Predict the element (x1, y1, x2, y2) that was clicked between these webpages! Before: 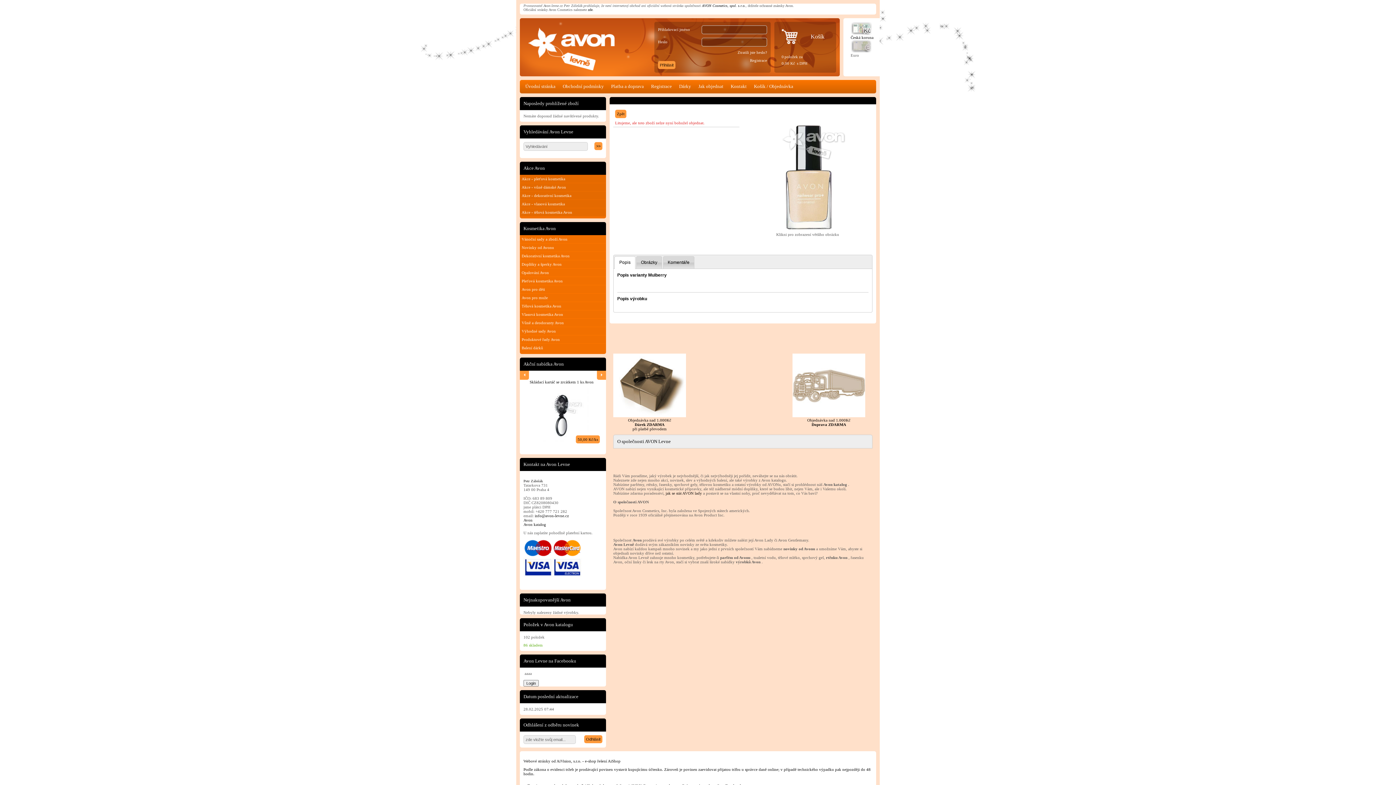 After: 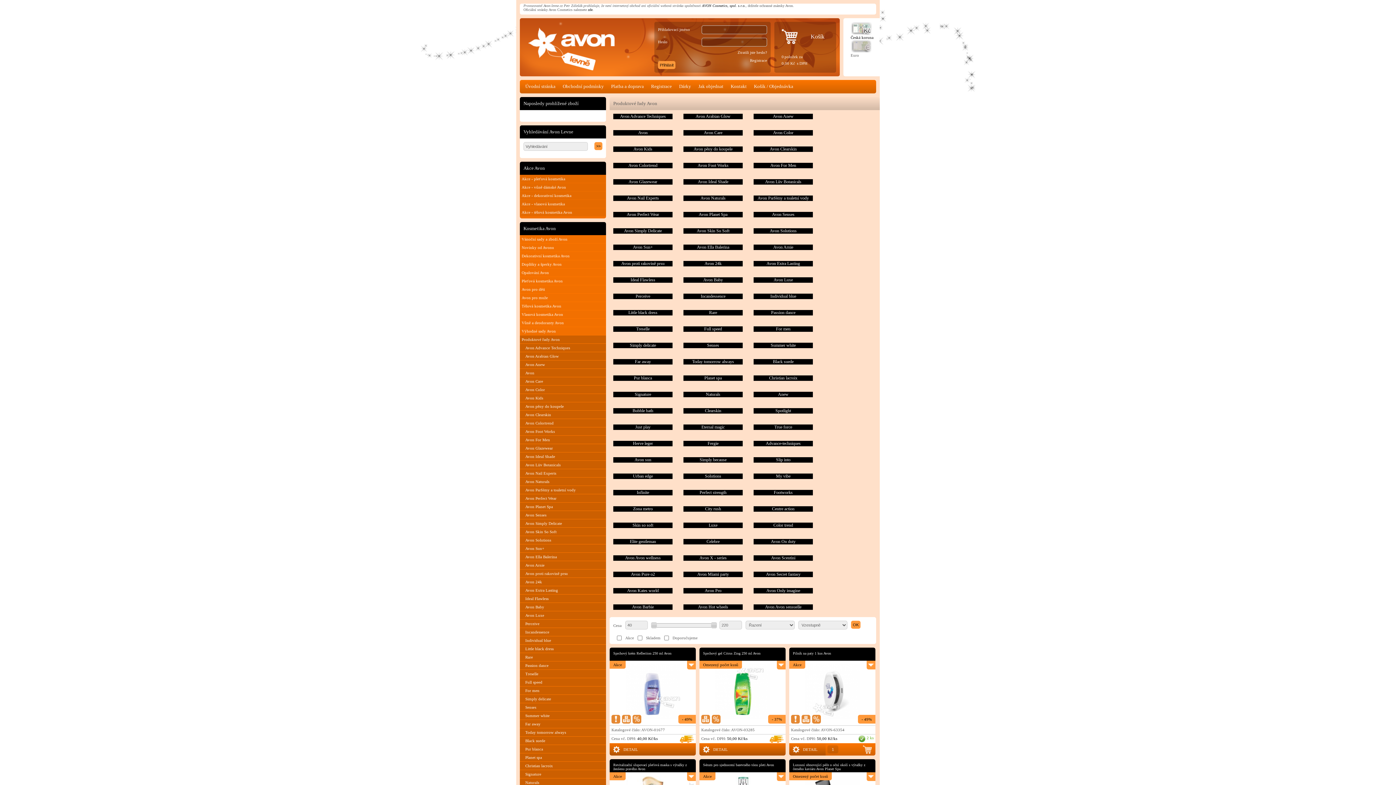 Action: bbox: (520, 335, 606, 343) label: Produktové řady Avon